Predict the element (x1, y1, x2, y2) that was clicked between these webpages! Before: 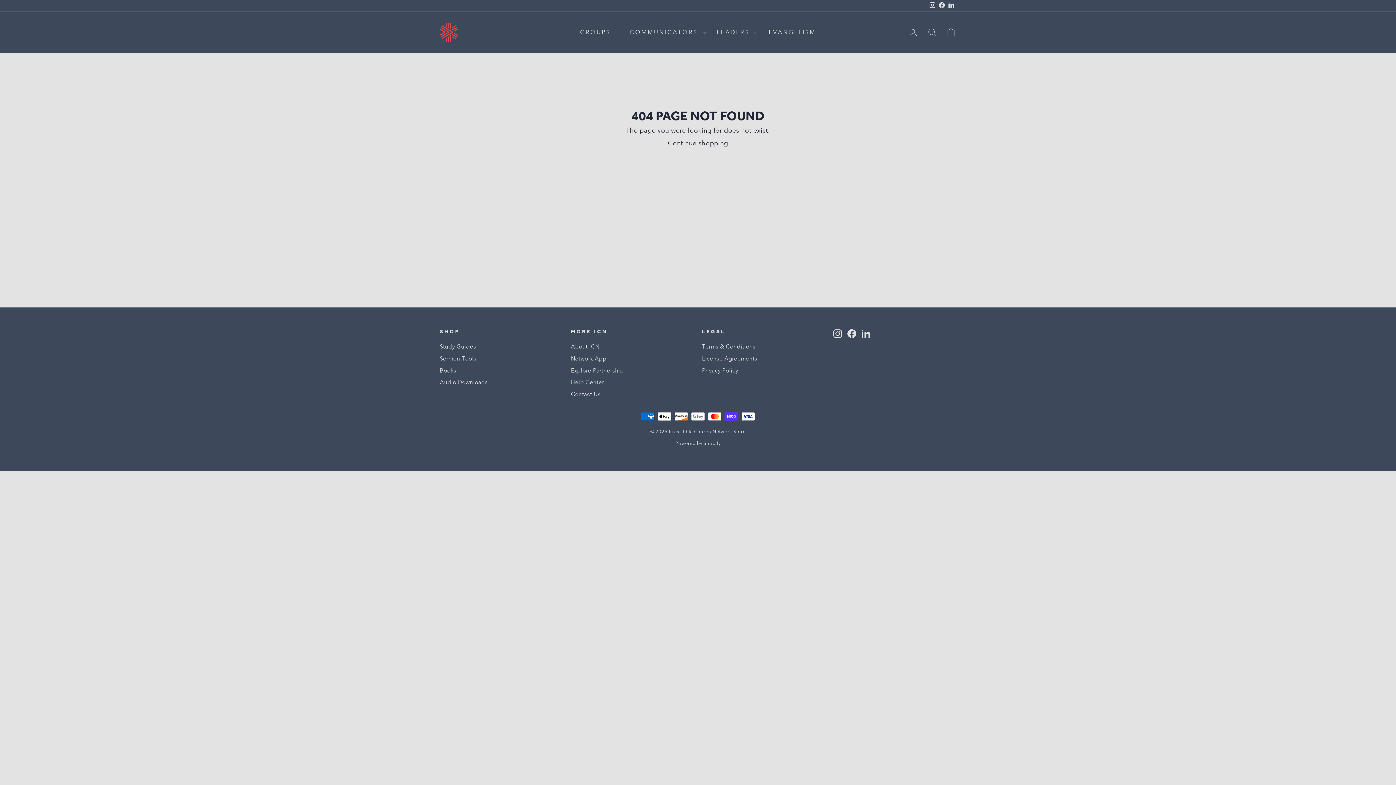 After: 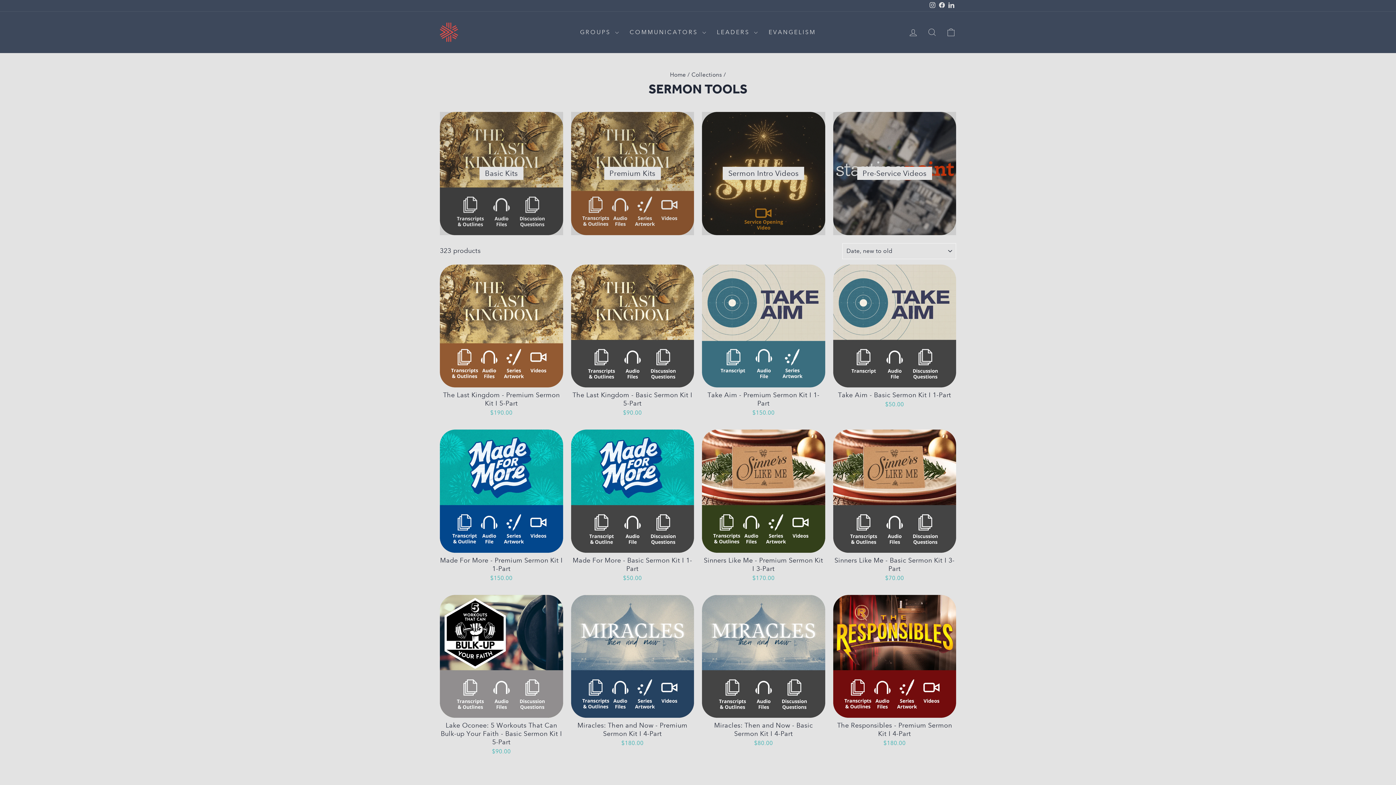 Action: bbox: (440, 353, 476, 364) label: Sermon Tools